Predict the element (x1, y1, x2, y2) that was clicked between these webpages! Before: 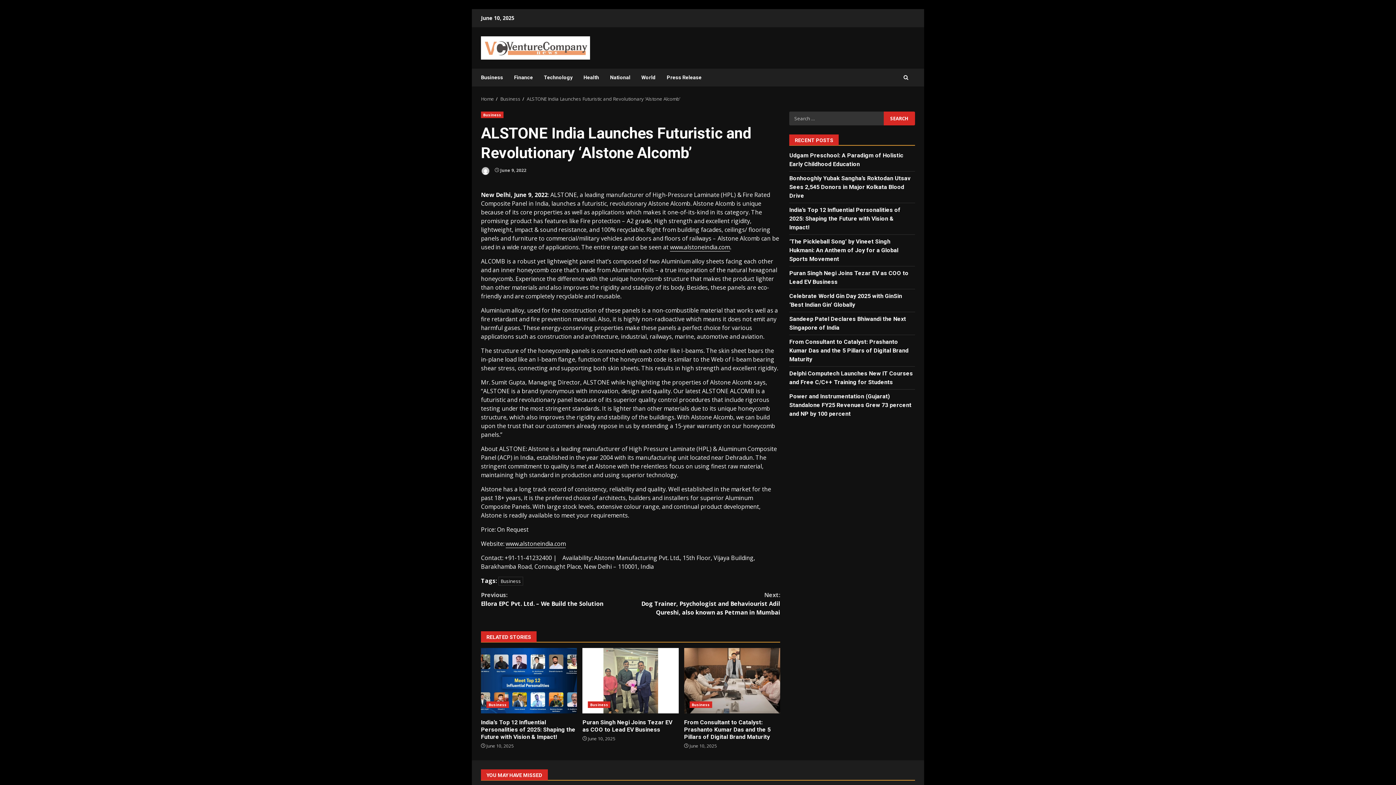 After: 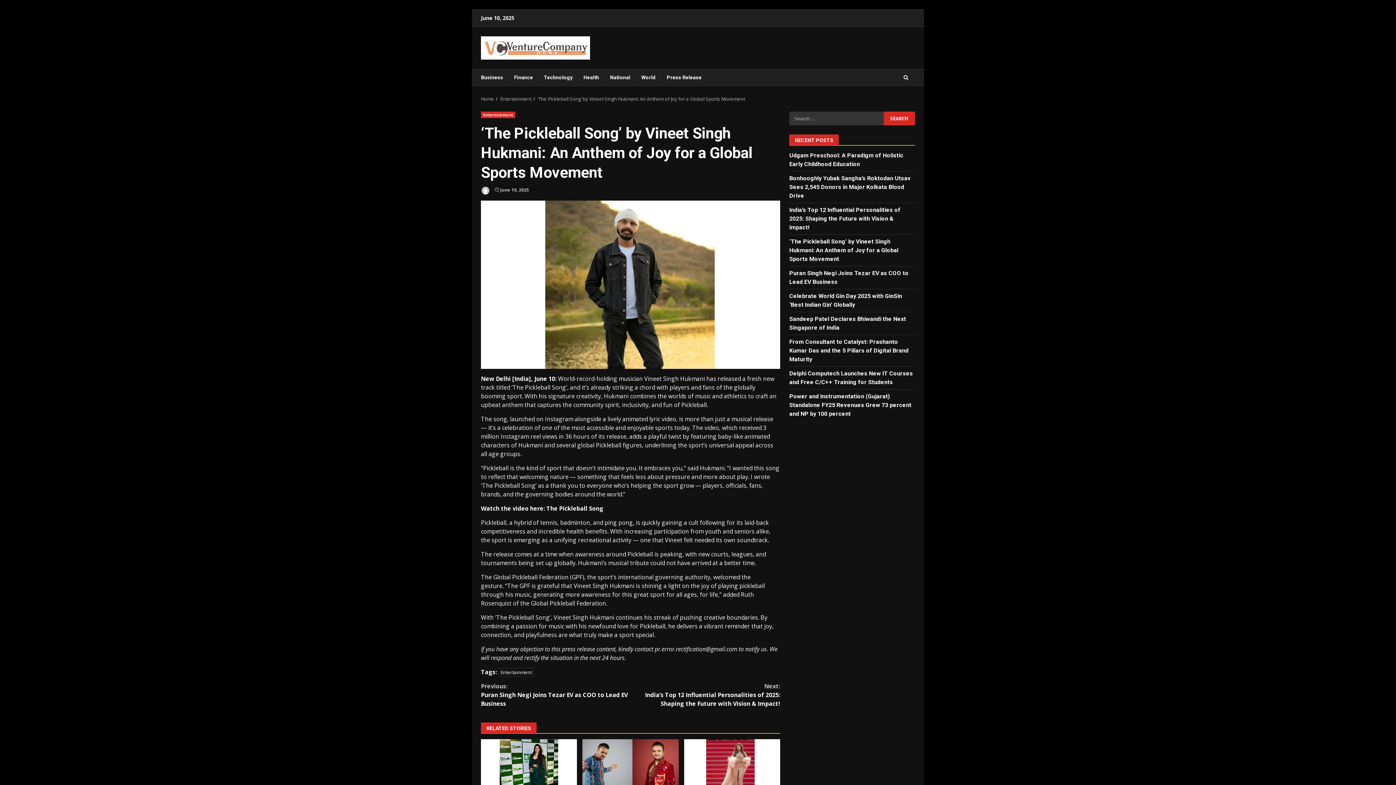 Action: label: ‘The Pickleball Song’ by Vineet Singh Hukmani: An Anthem of Joy for a Global Sports Movement bbox: (789, 238, 898, 262)